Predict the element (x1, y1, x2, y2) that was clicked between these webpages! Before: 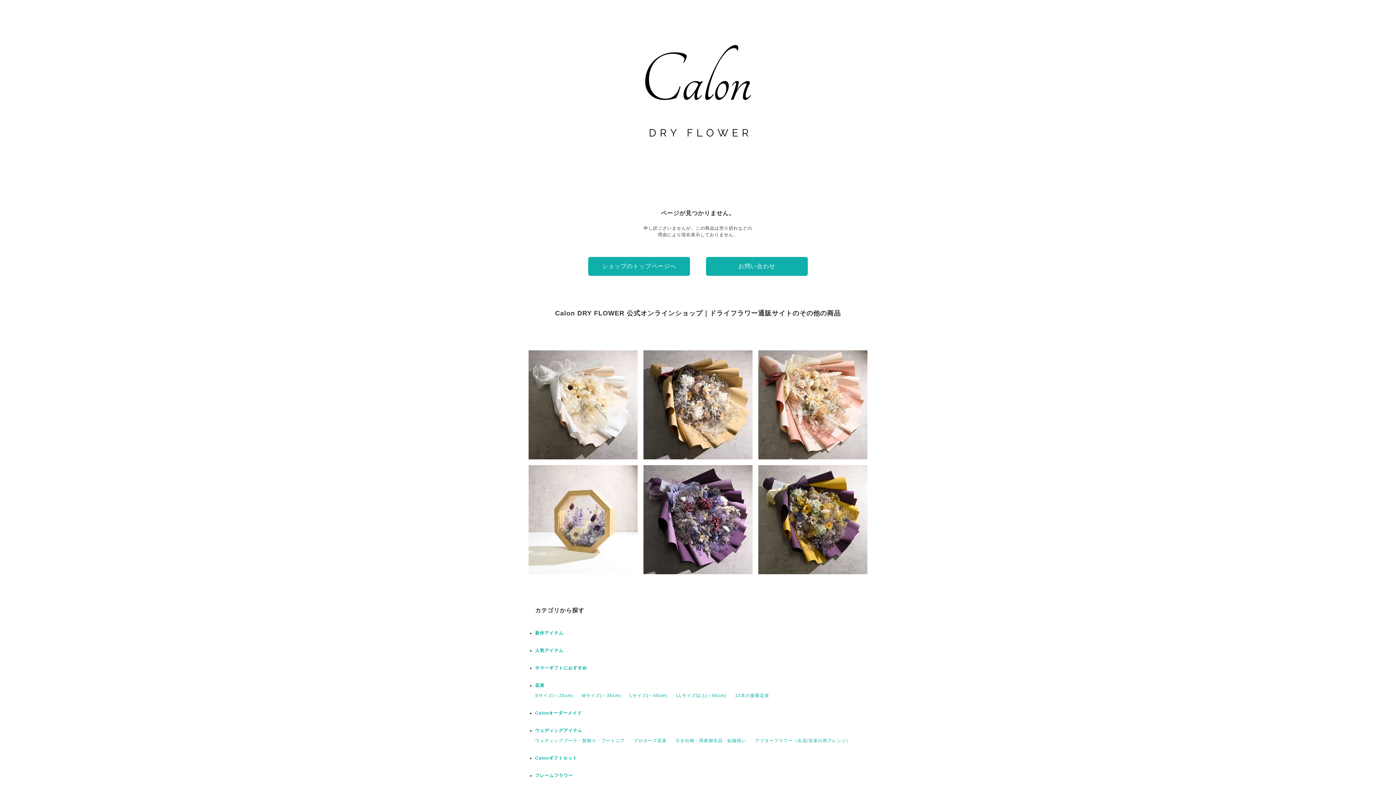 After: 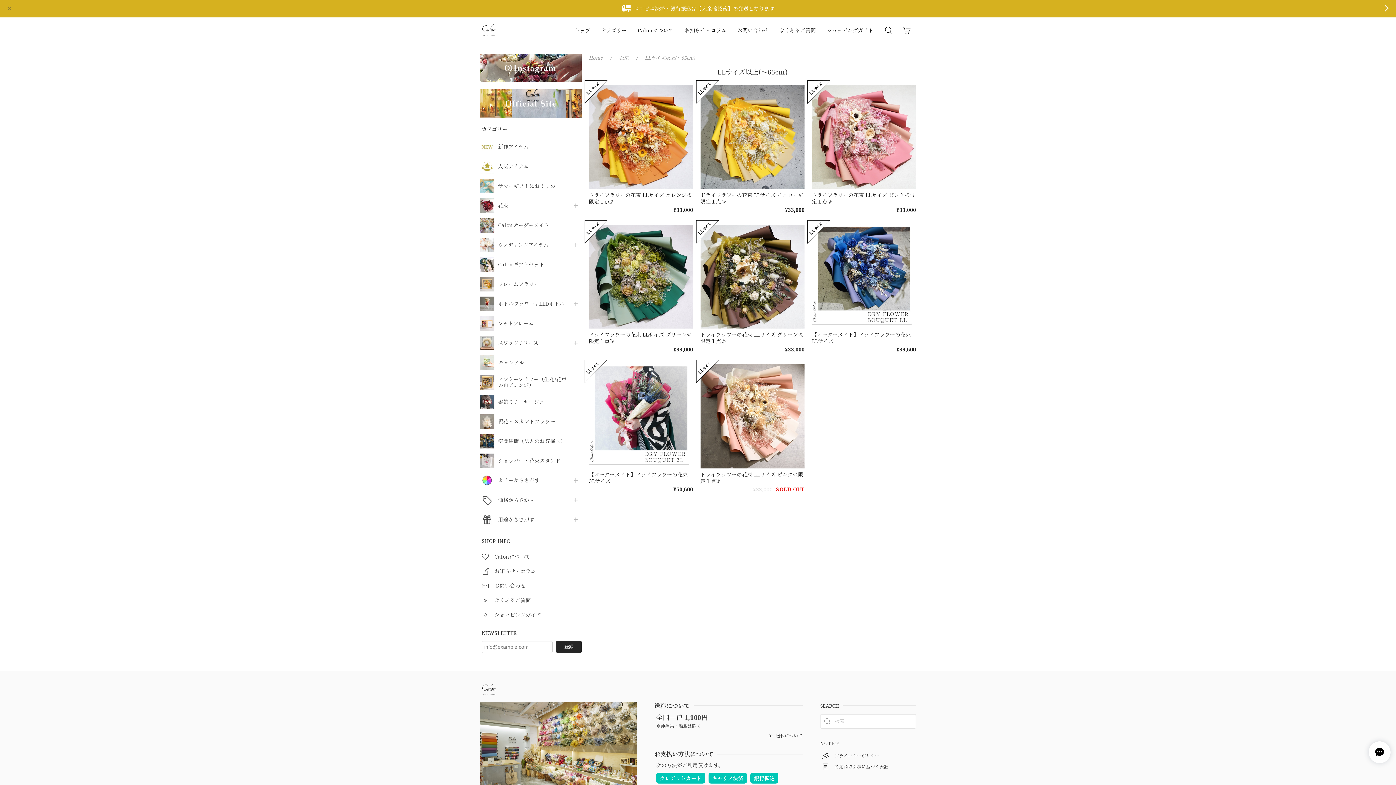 Action: label: LLサイズ以上(～65cm) bbox: (676, 693, 726, 698)